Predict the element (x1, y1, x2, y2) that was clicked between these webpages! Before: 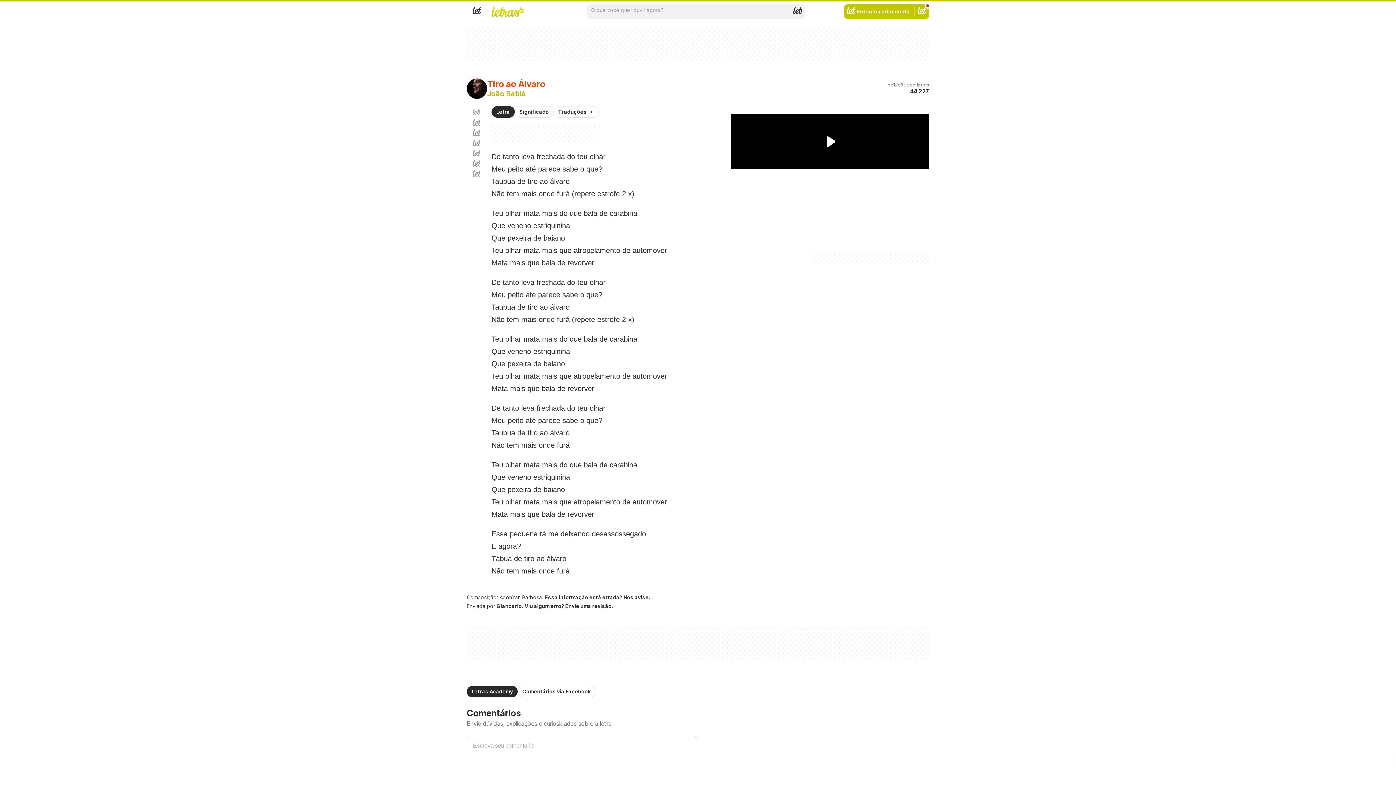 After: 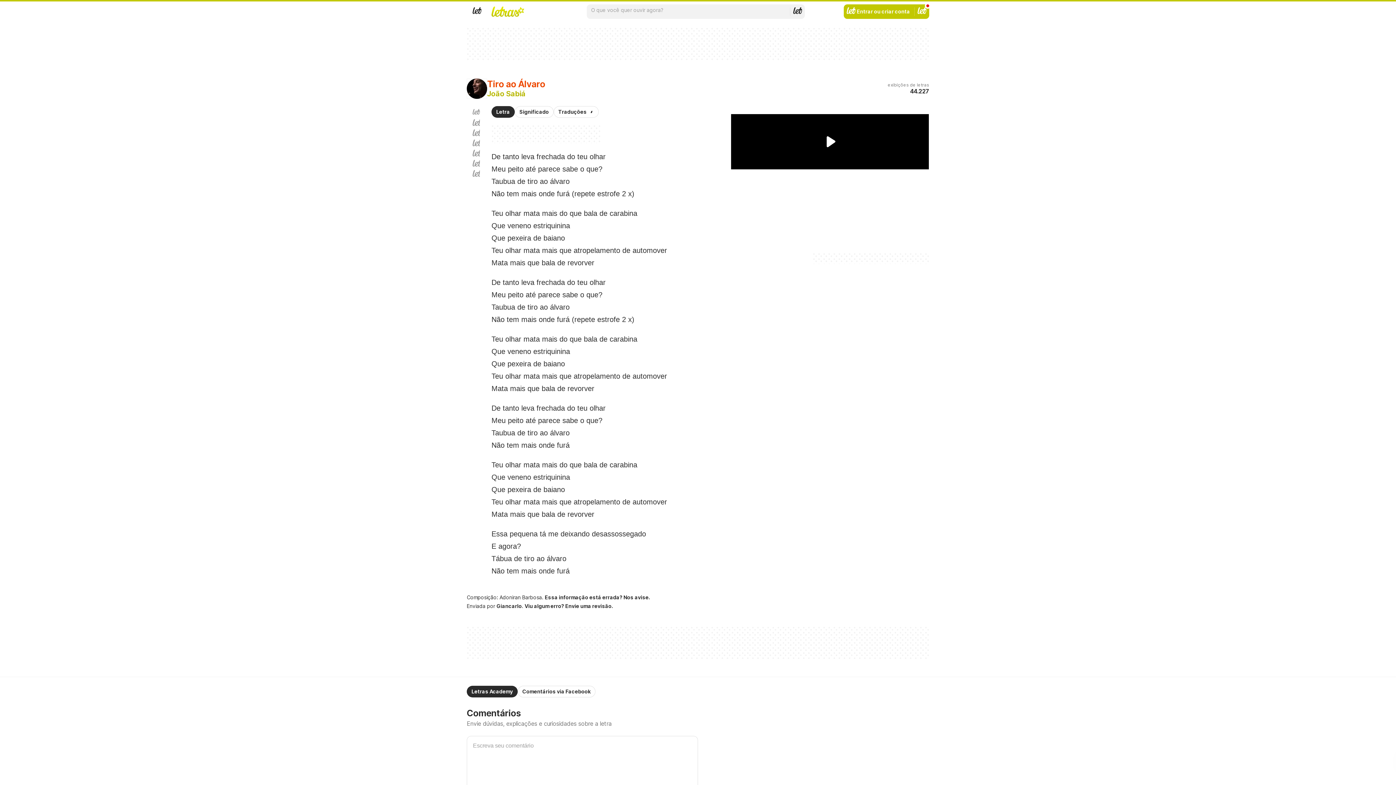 Action: bbox: (491, 106, 514, 117) label: Letra